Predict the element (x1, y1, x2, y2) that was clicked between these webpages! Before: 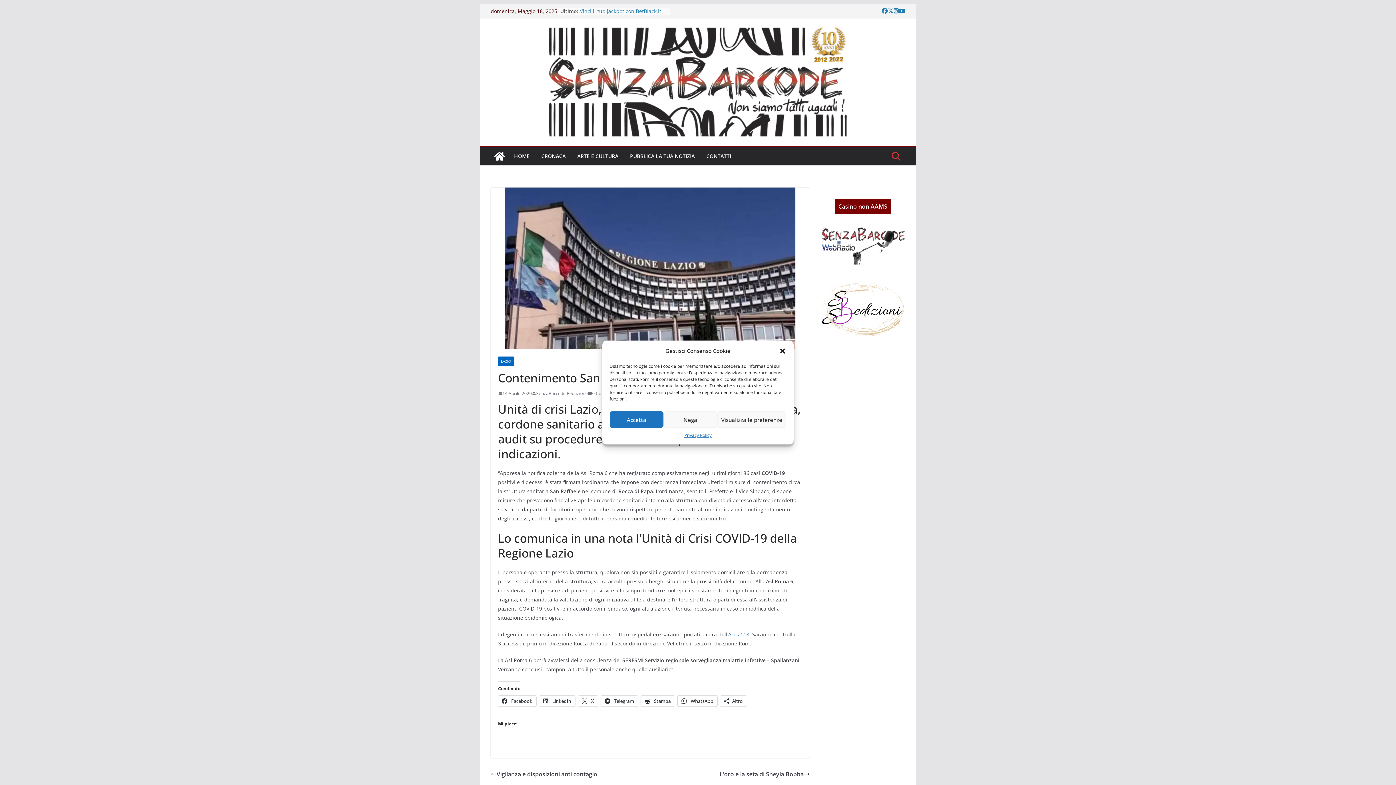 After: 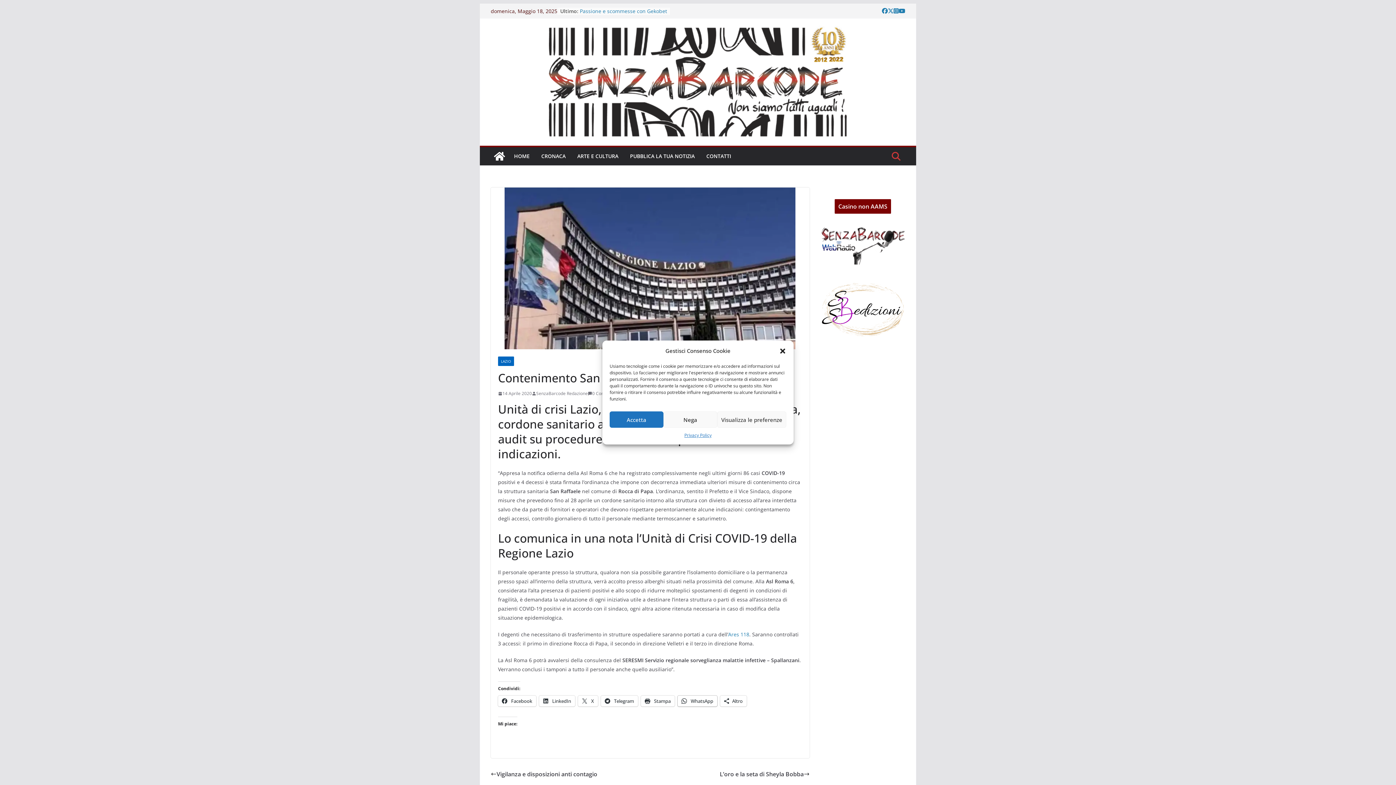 Action: bbox: (677, 696, 717, 706) label:  WhatsApp